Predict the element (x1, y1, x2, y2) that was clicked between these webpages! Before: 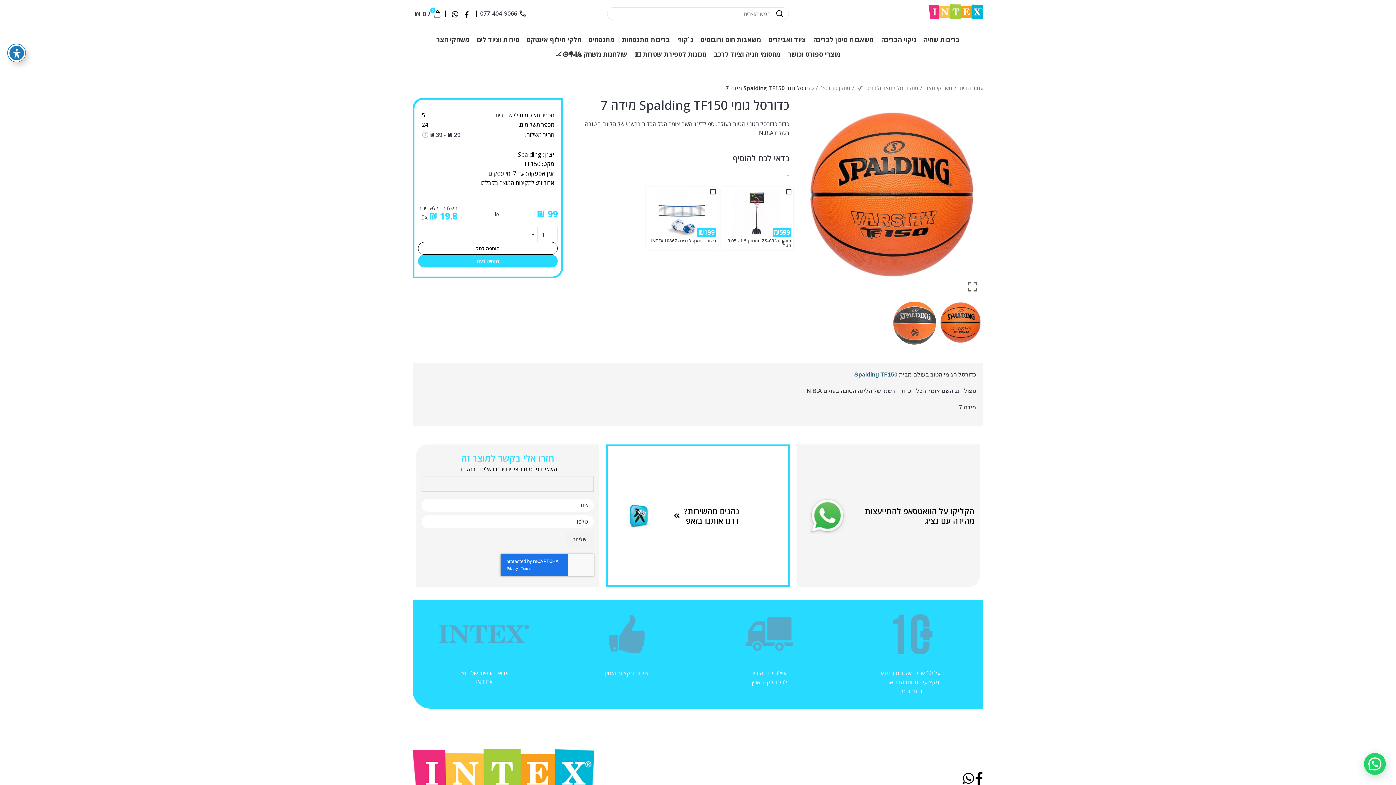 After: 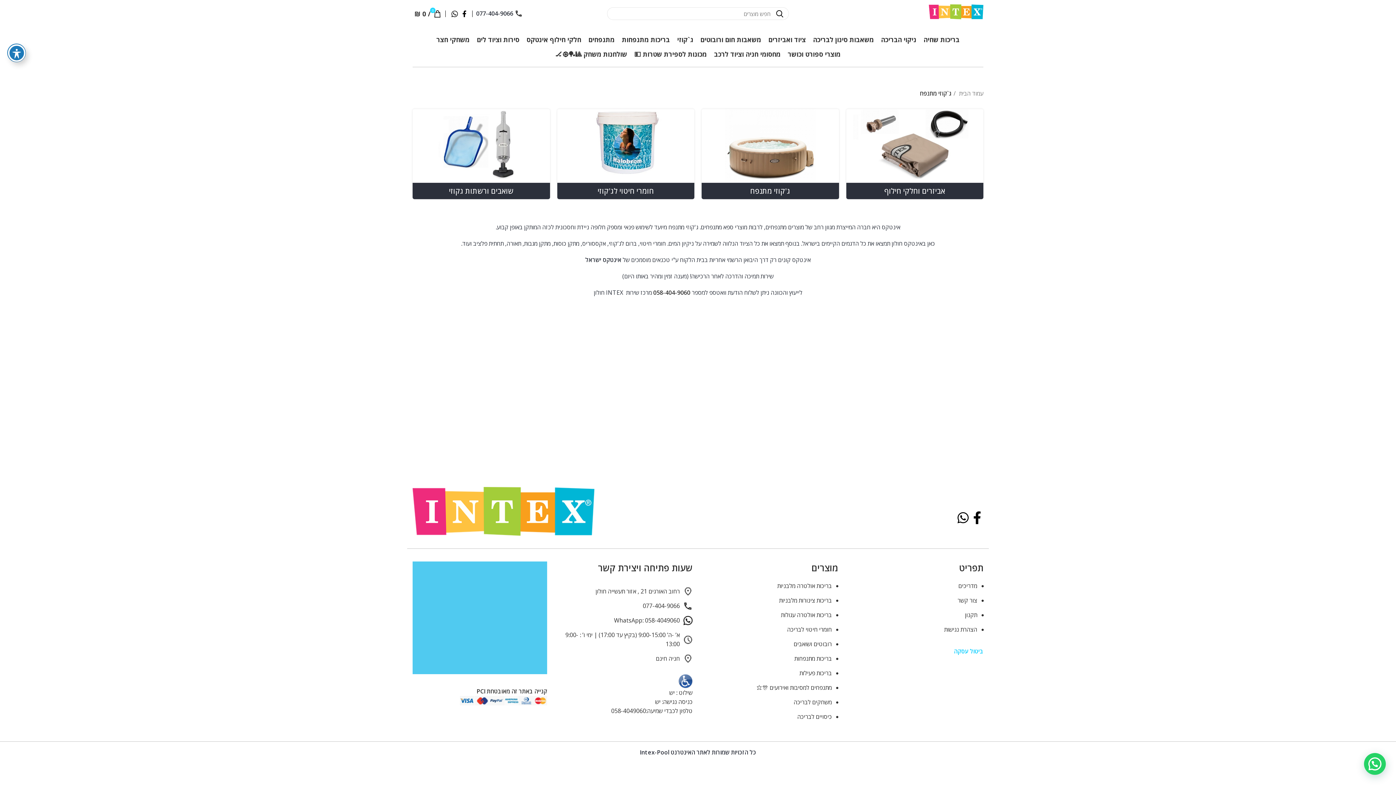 Action: label: ג`קוזי bbox: (673, 32, 696, 47)